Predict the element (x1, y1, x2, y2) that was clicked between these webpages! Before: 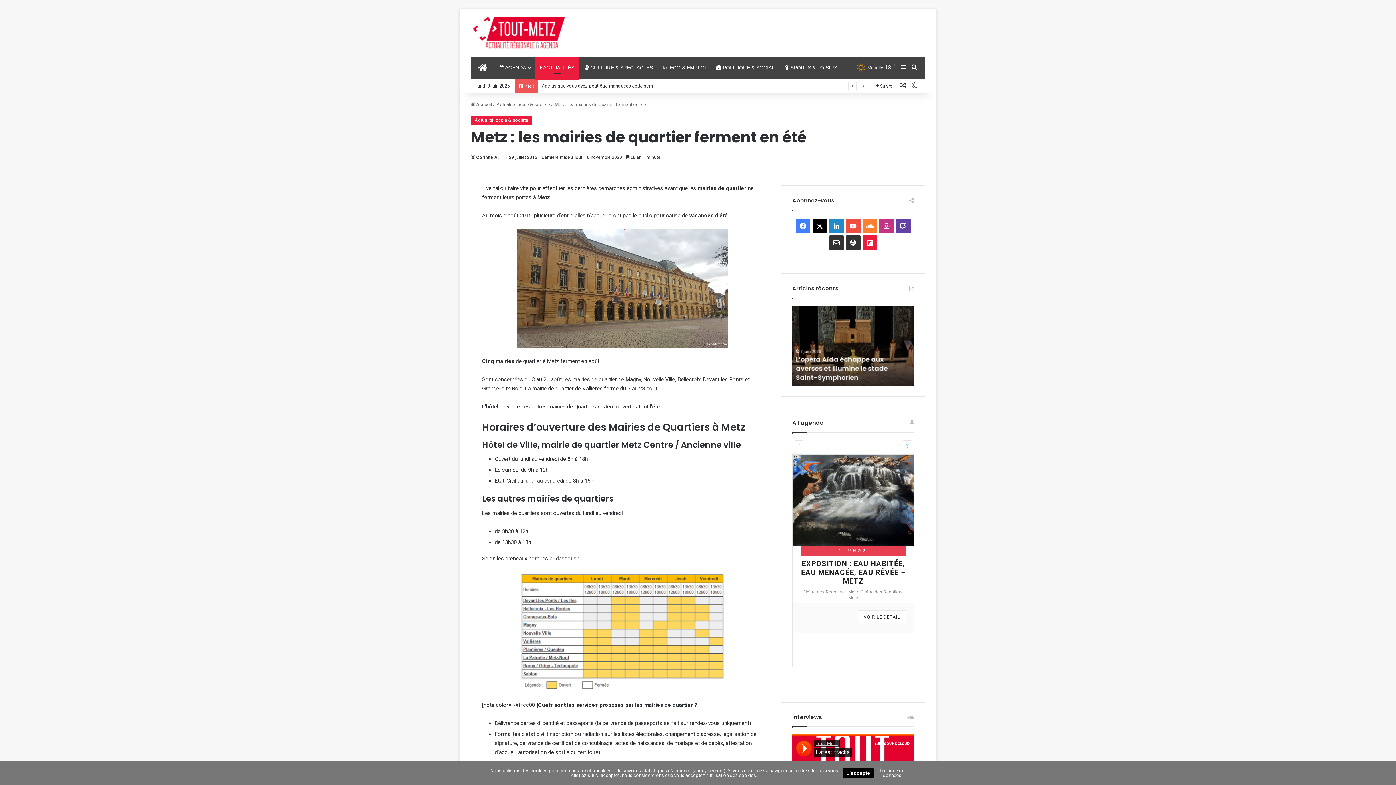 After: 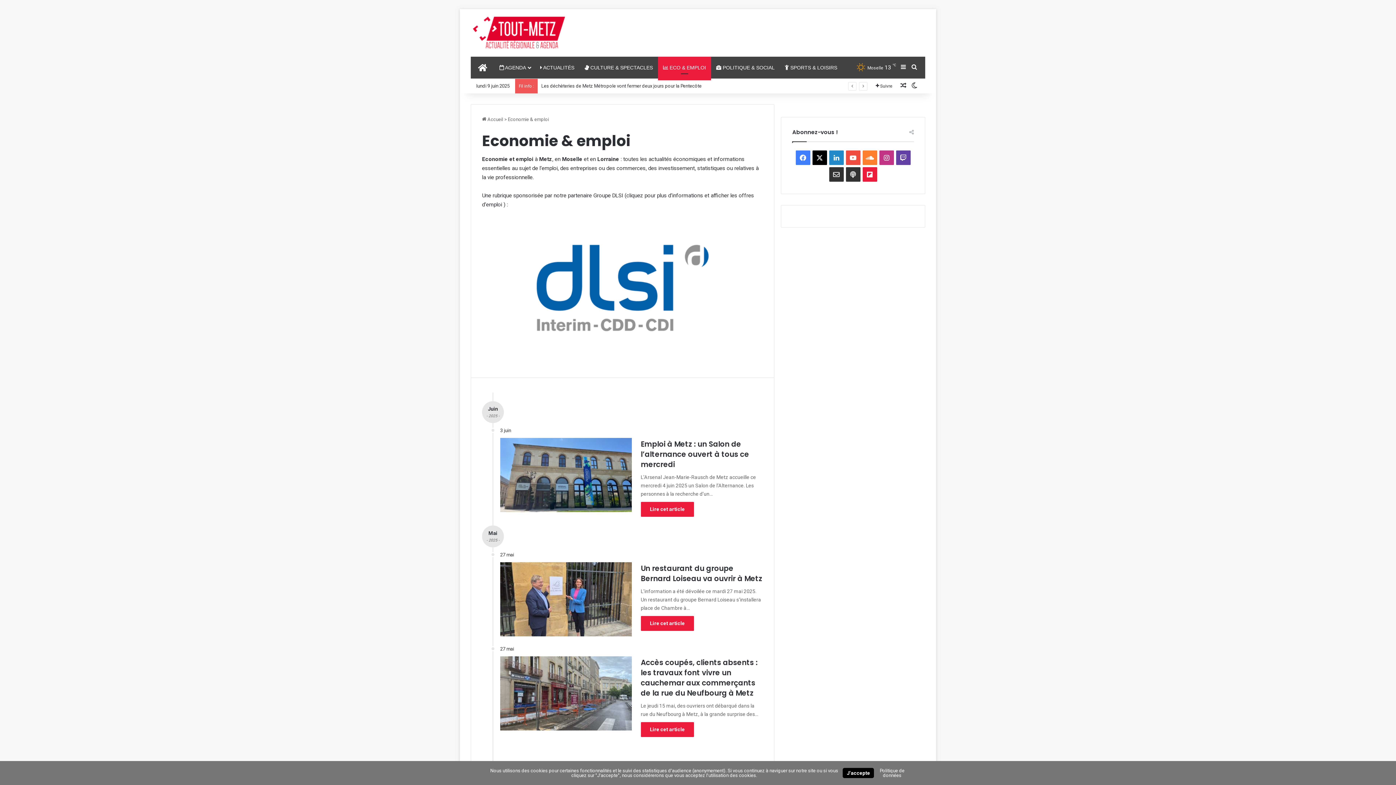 Action: label:  ECO & EMPLOI bbox: (658, 56, 711, 78)